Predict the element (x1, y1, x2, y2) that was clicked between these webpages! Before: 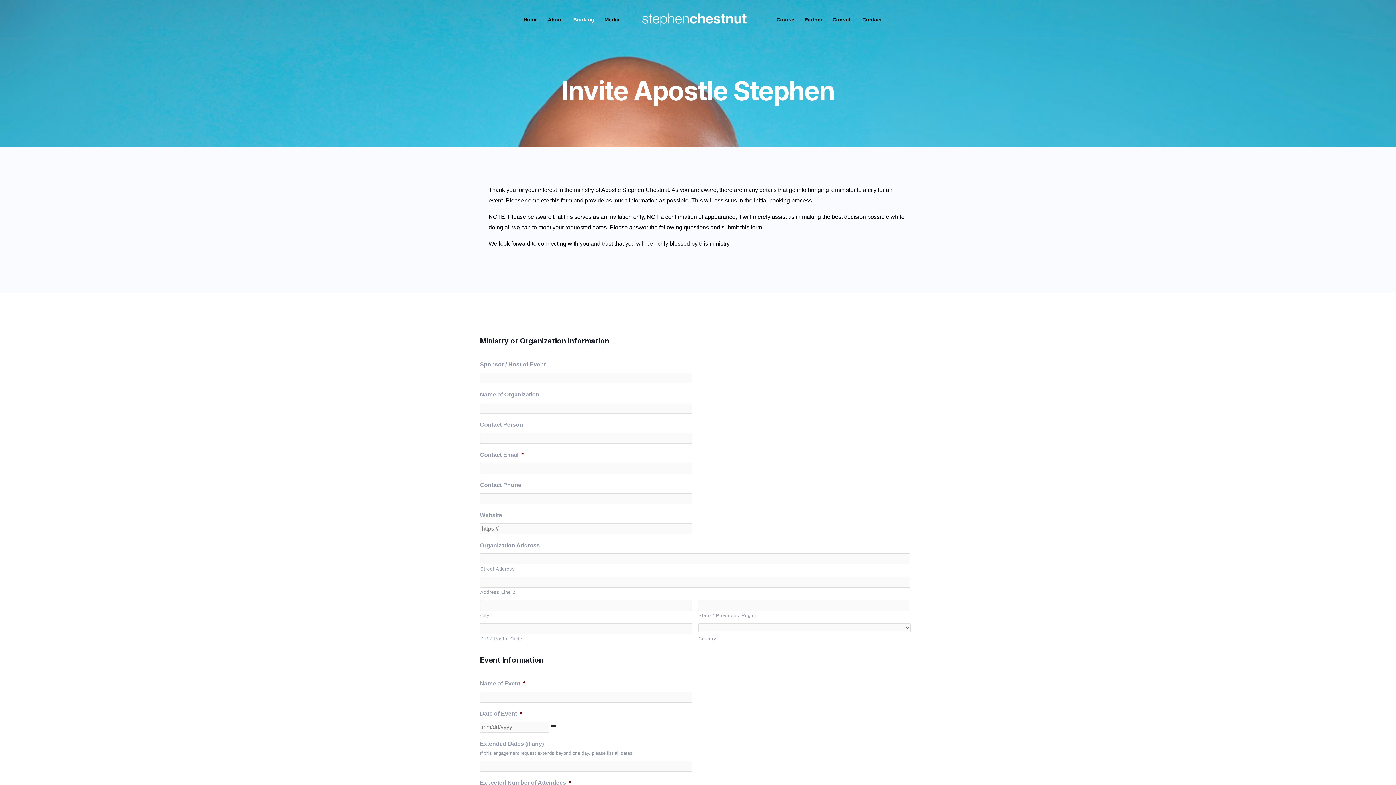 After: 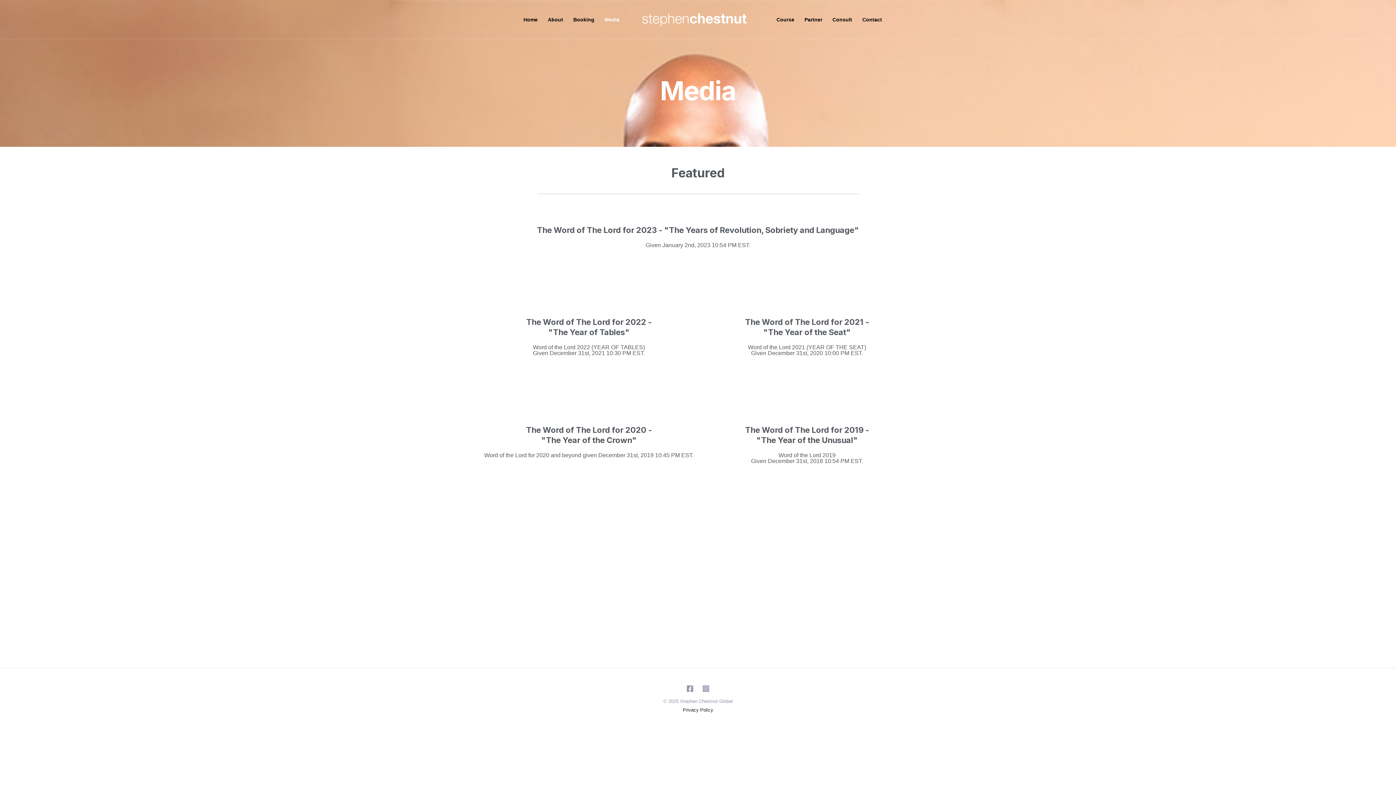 Action: bbox: (599, 17, 624, 22) label: Media